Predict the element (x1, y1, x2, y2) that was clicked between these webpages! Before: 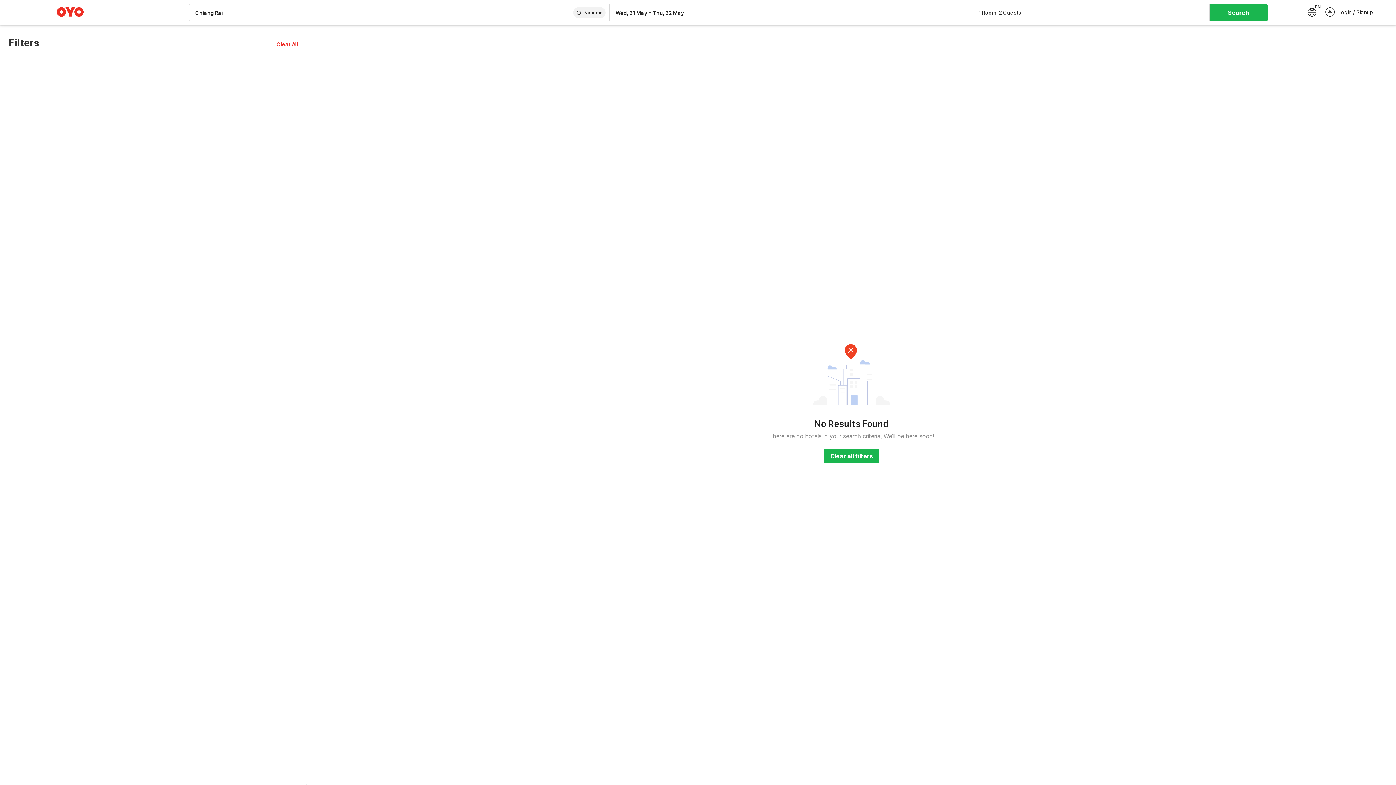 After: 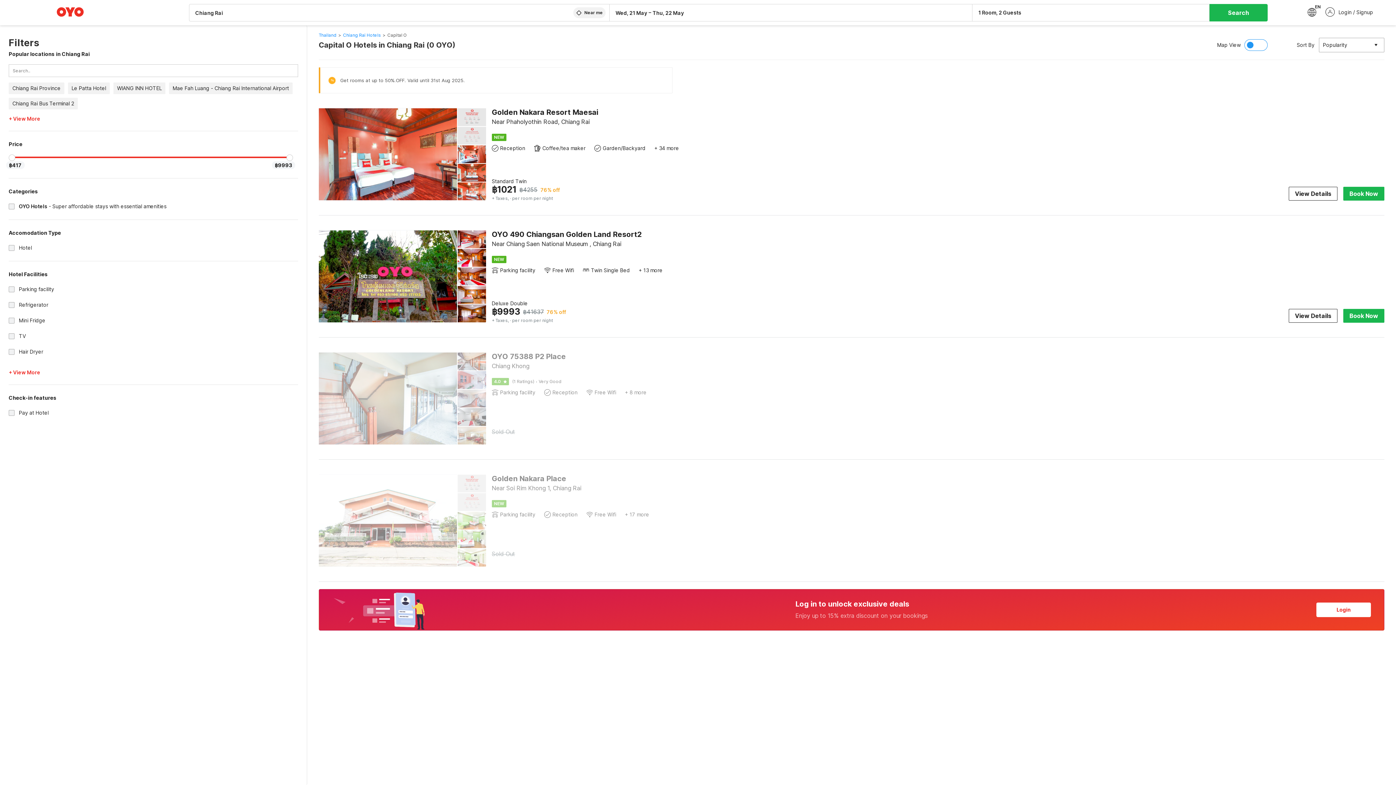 Action: label: Clear All bbox: (276, 40, 298, 47)